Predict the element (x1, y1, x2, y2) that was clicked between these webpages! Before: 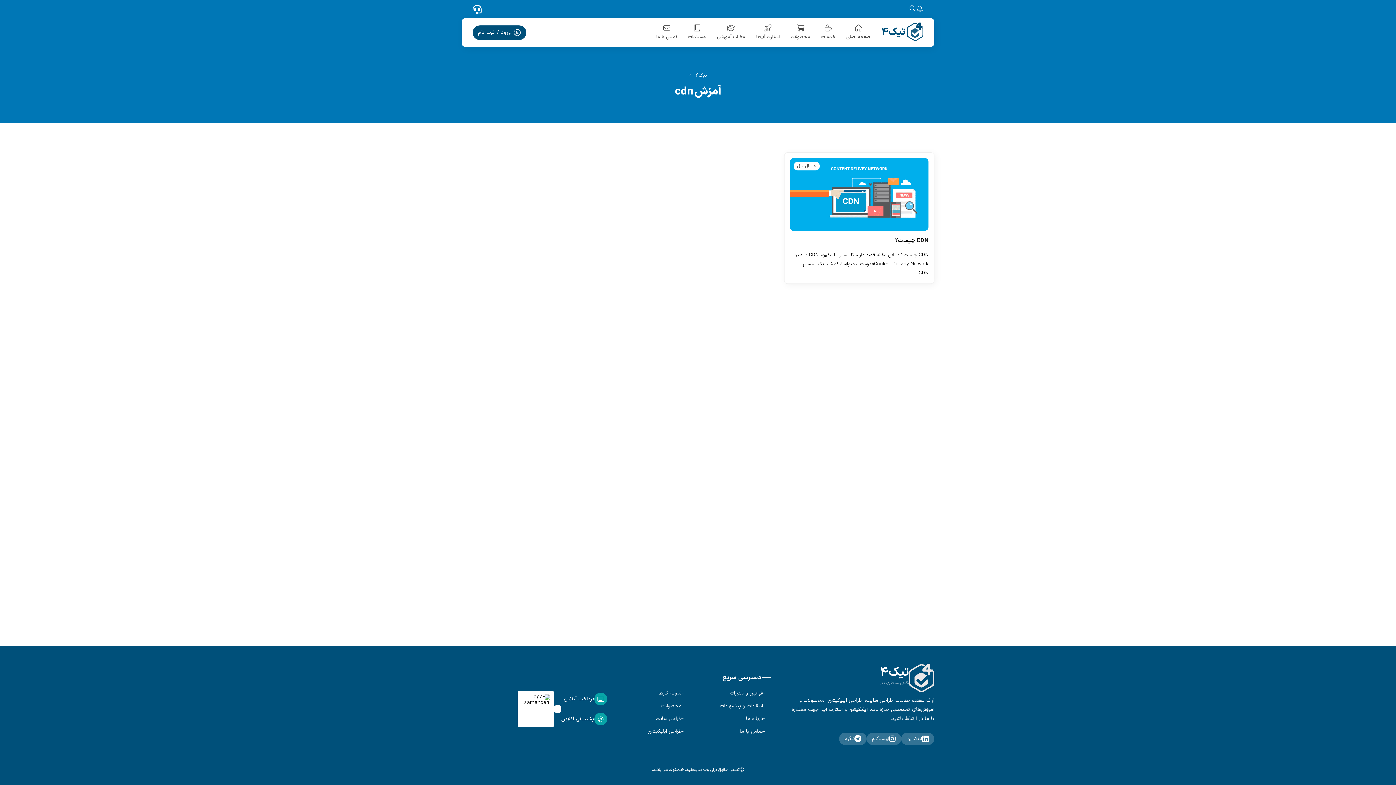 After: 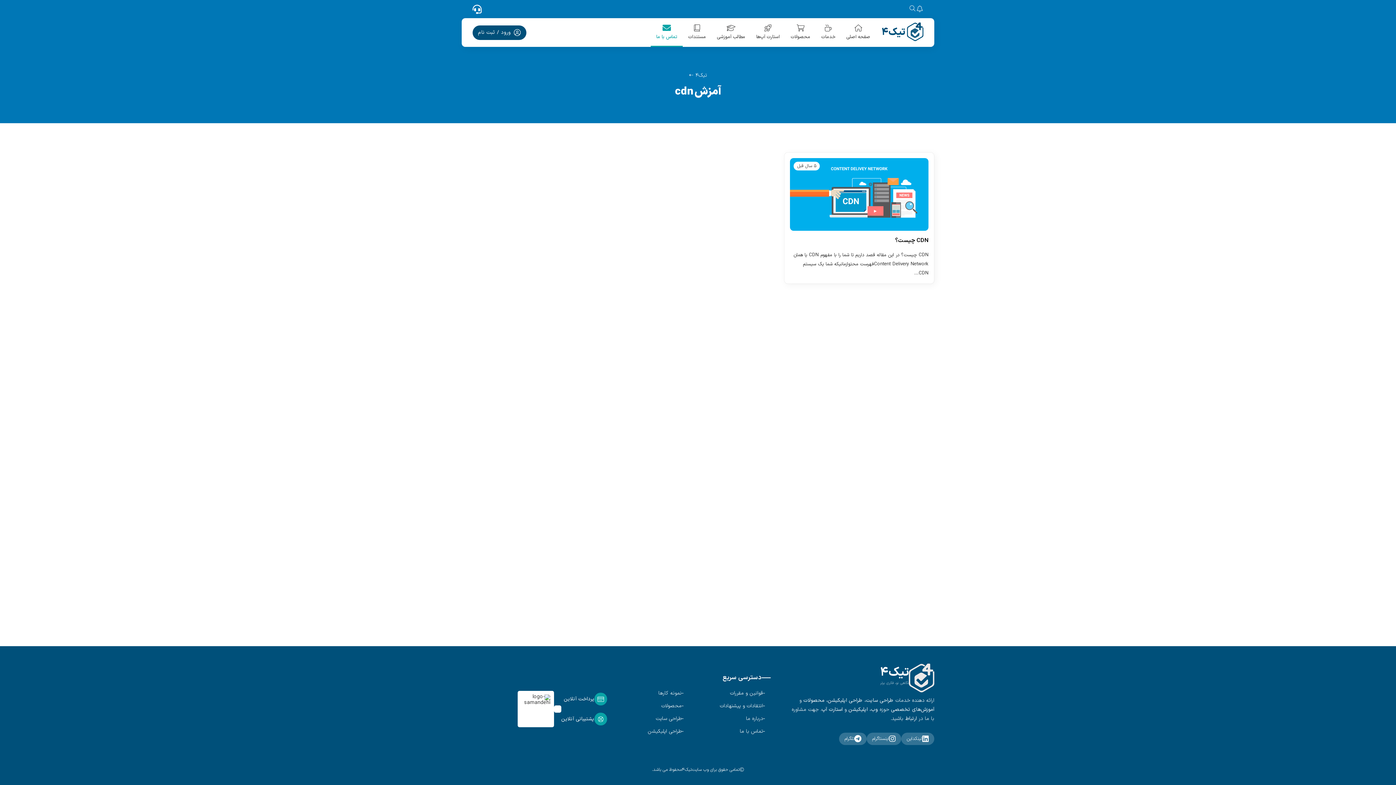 Action: bbox: (650, 18, 682, 46) label: تماس با ما